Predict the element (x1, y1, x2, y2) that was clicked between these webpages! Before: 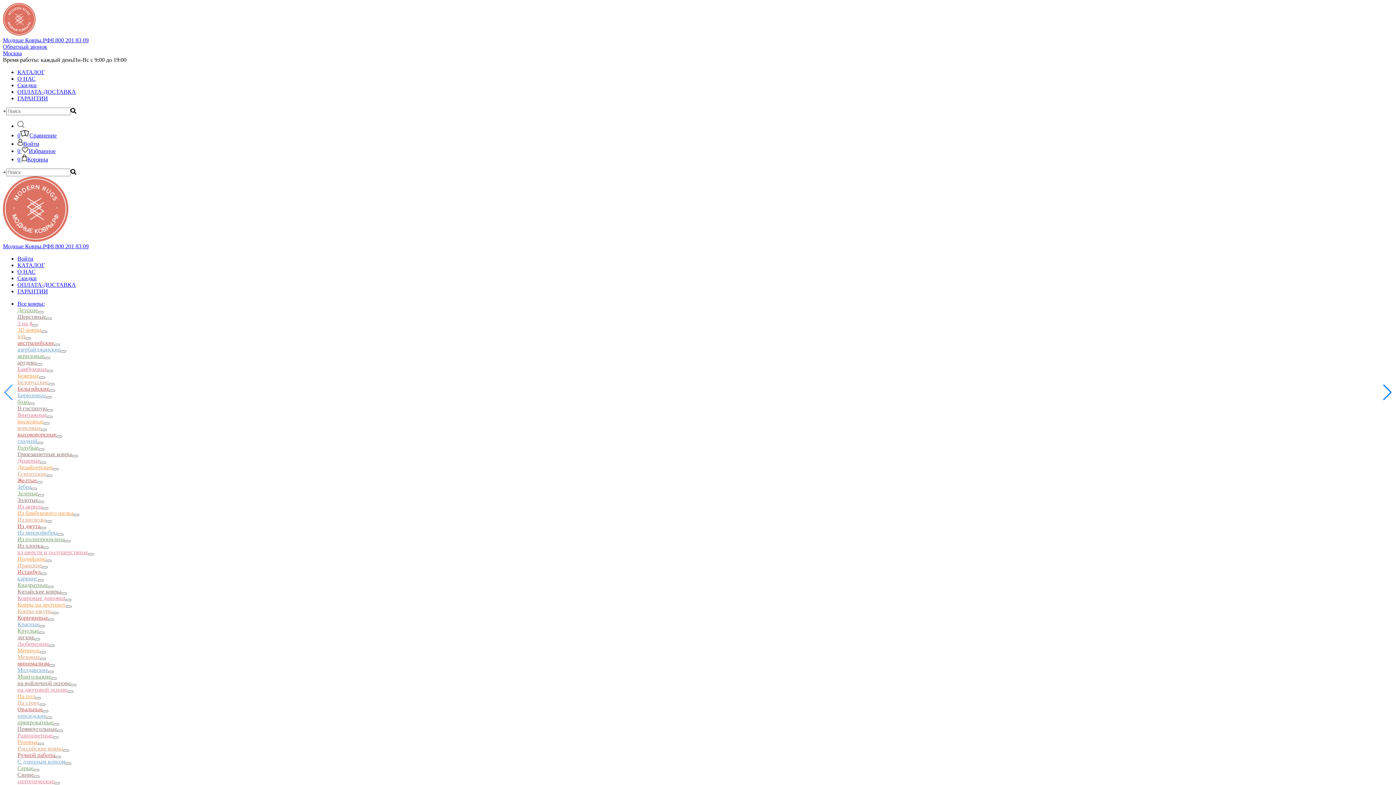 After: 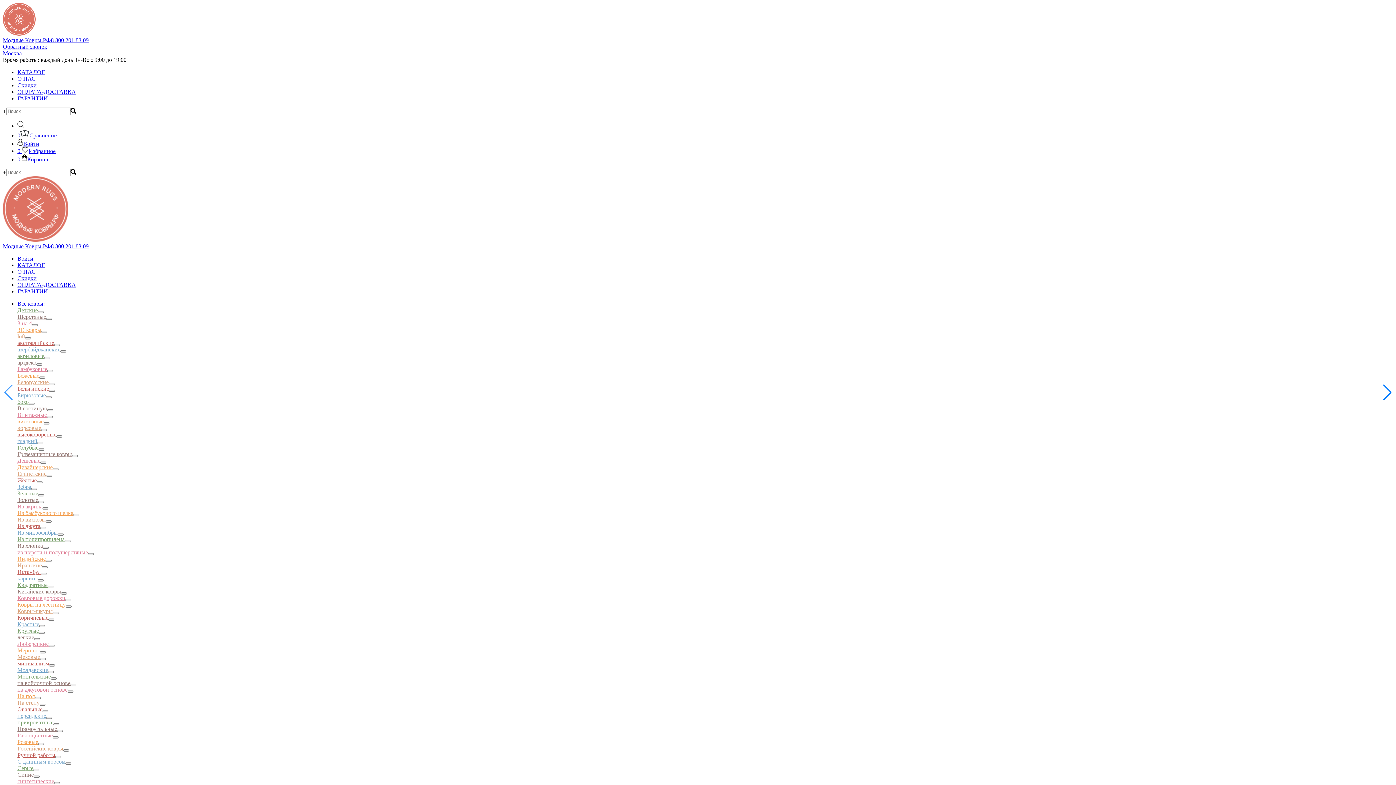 Action: label: Иранские bbox: (17, 562, 41, 568)